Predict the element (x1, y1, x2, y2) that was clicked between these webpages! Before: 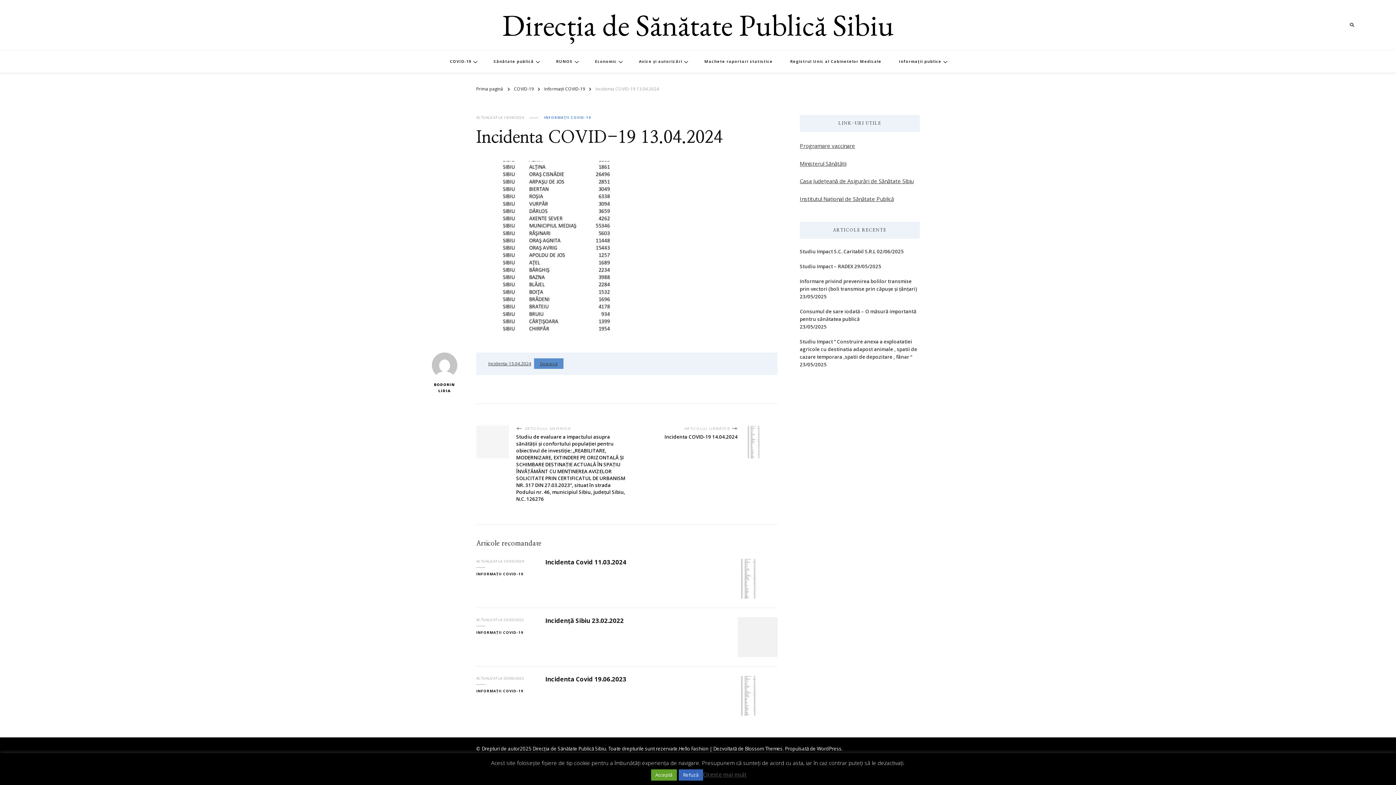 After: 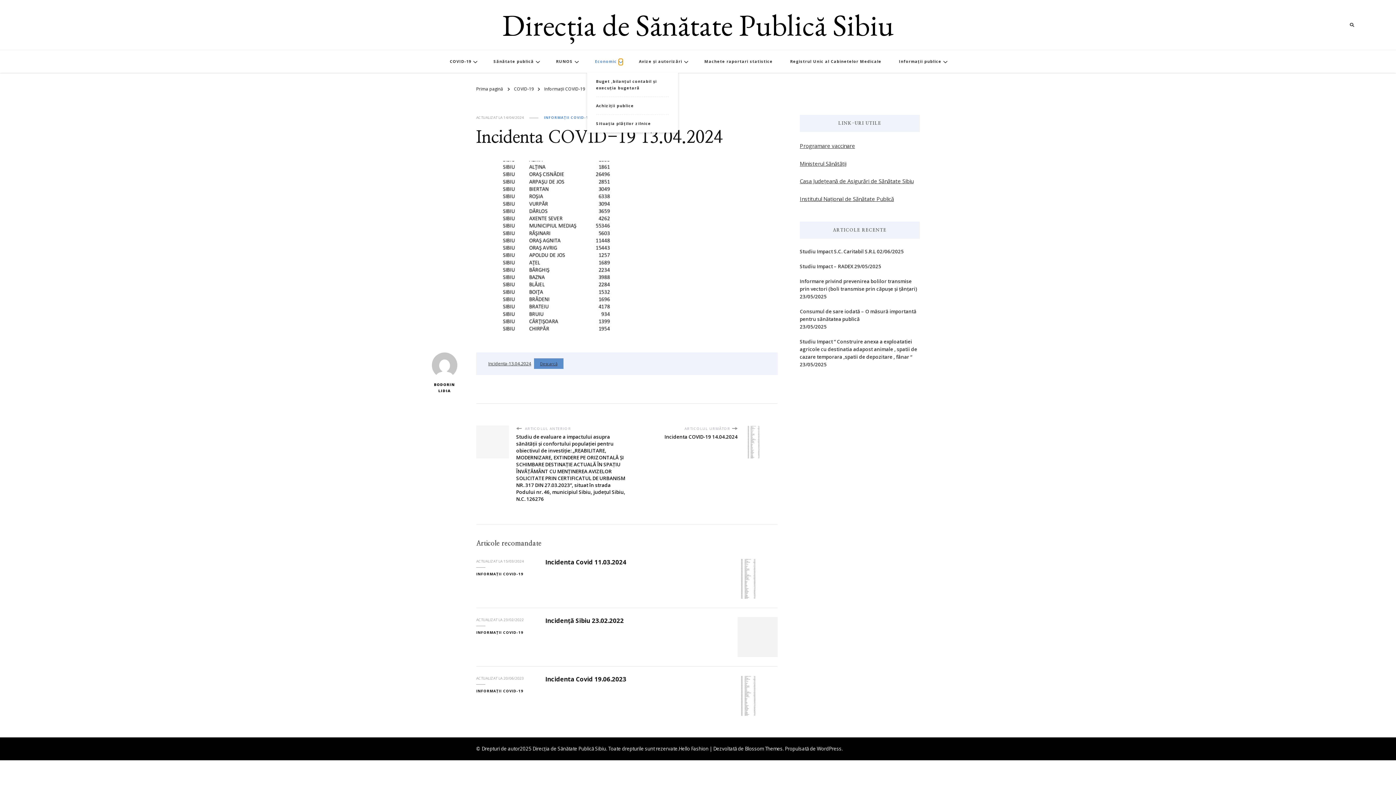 Action: bbox: (618, 59, 622, 64)